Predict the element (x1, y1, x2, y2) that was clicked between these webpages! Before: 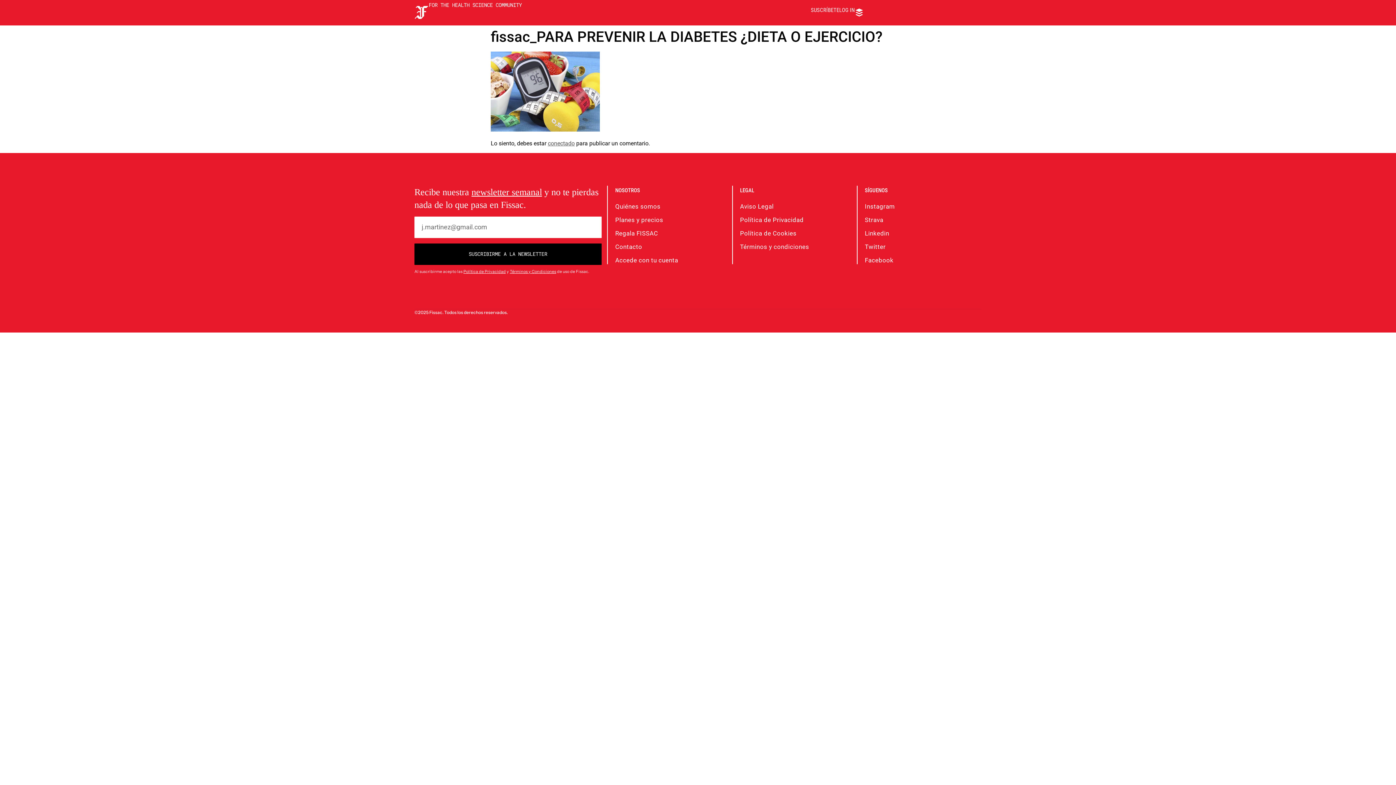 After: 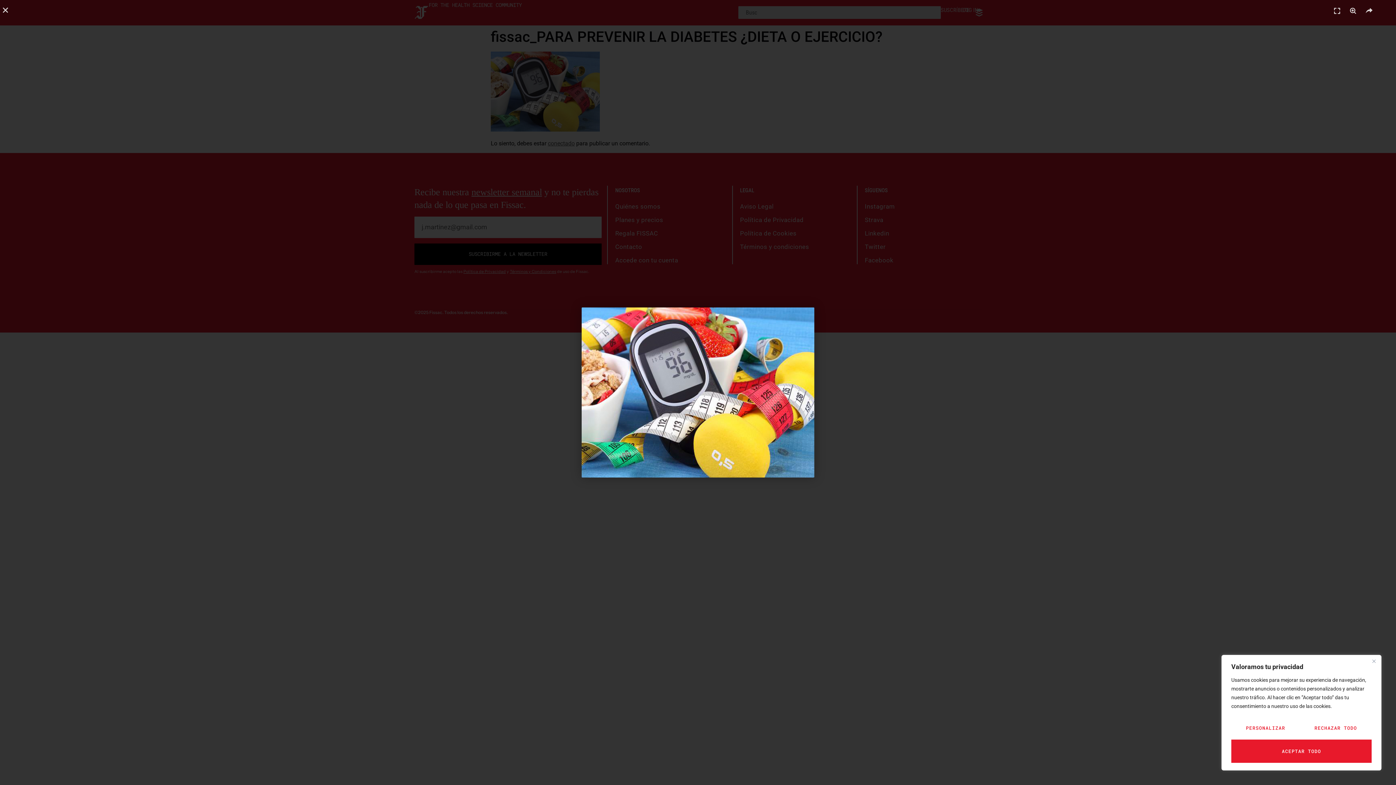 Action: bbox: (490, 126, 600, 132)